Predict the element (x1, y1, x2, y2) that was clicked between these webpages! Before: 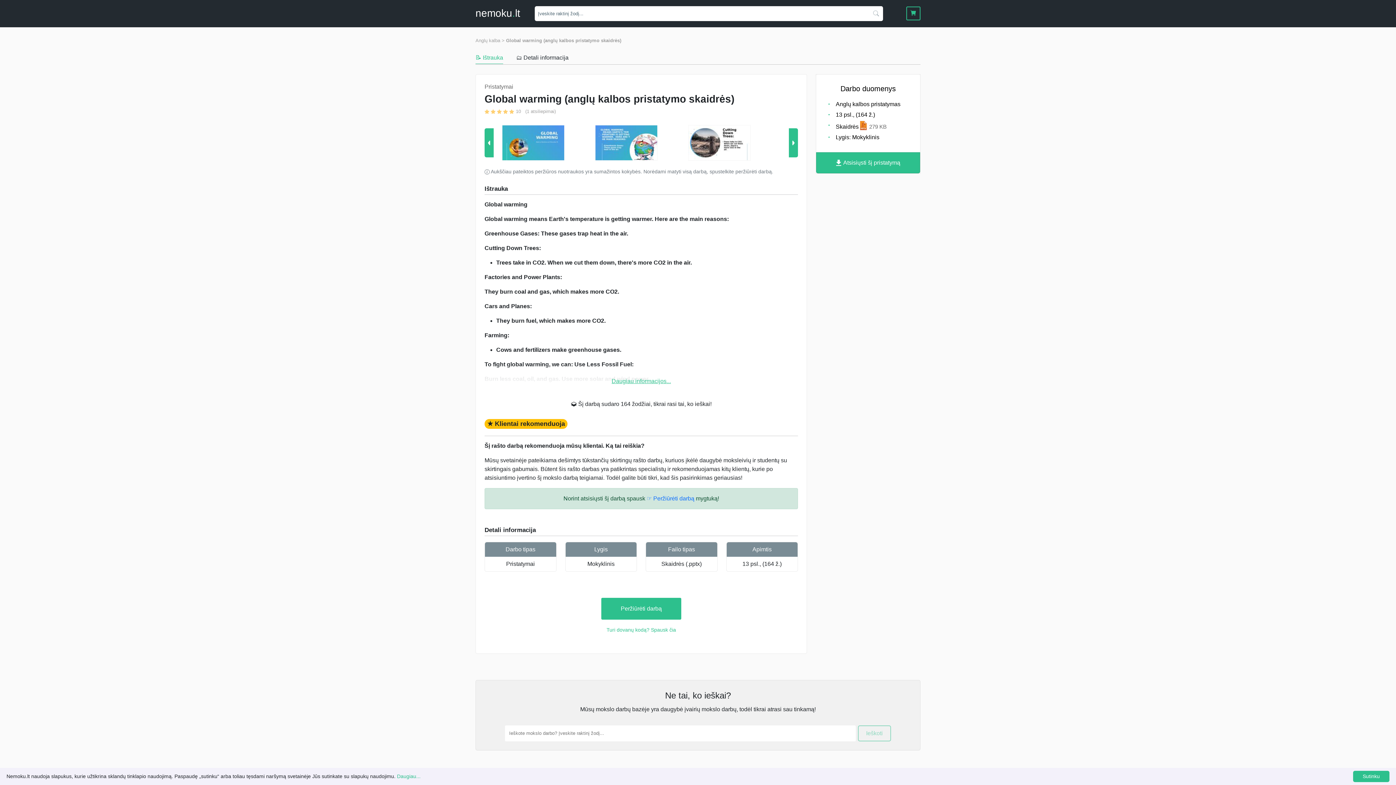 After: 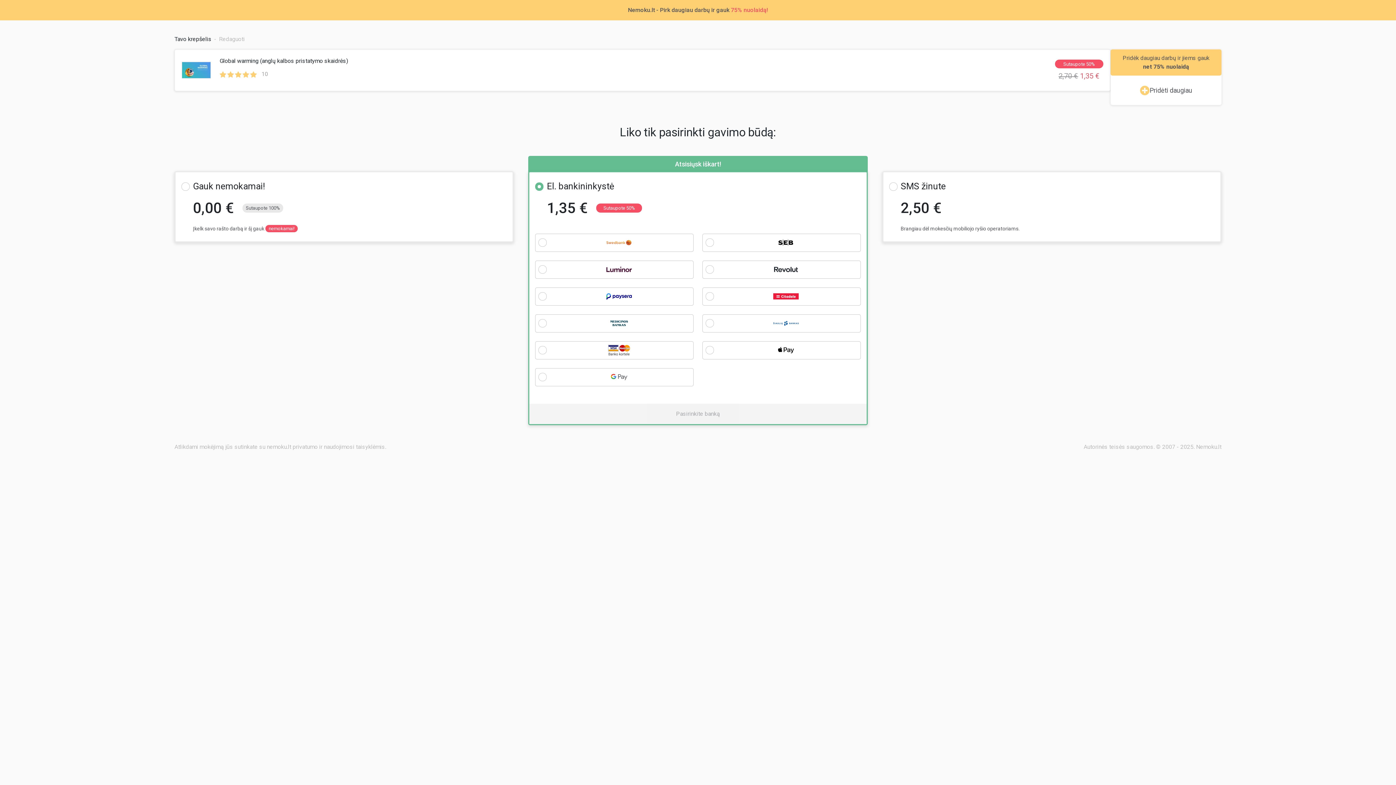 Action: bbox: (816, 152, 920, 173) label:  Atsisiųsti šį pristatymą